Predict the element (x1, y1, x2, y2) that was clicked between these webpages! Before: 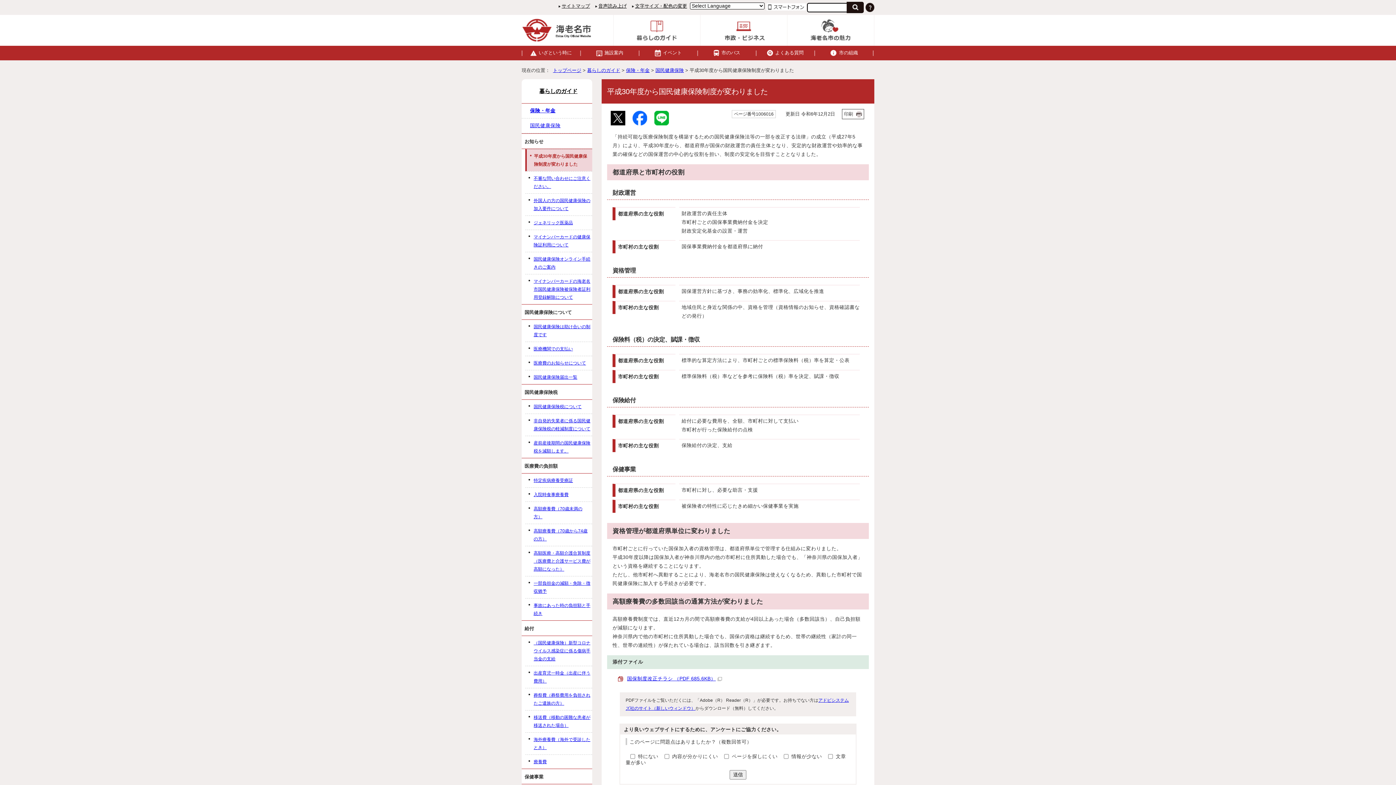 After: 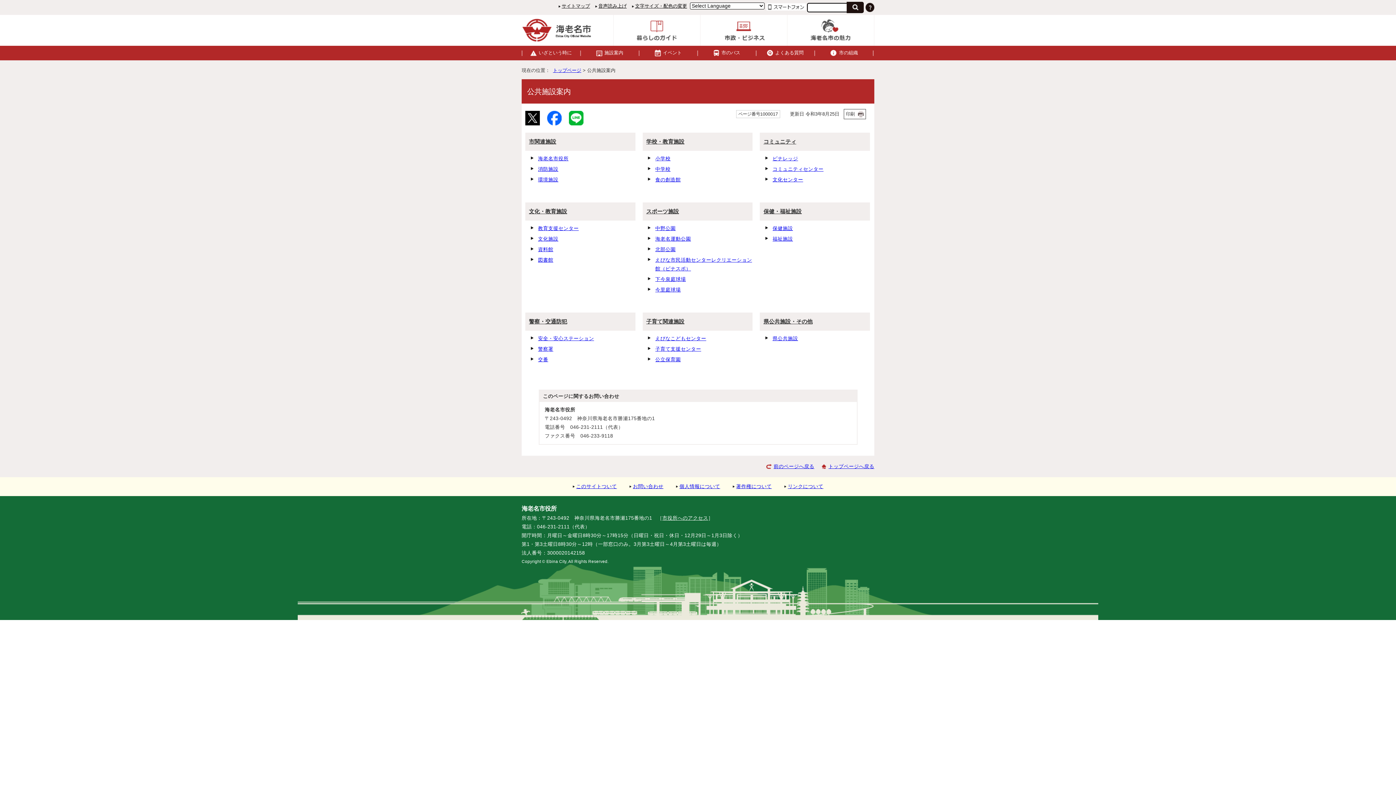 Action: bbox: (580, 45, 638, 60) label: 施設案内